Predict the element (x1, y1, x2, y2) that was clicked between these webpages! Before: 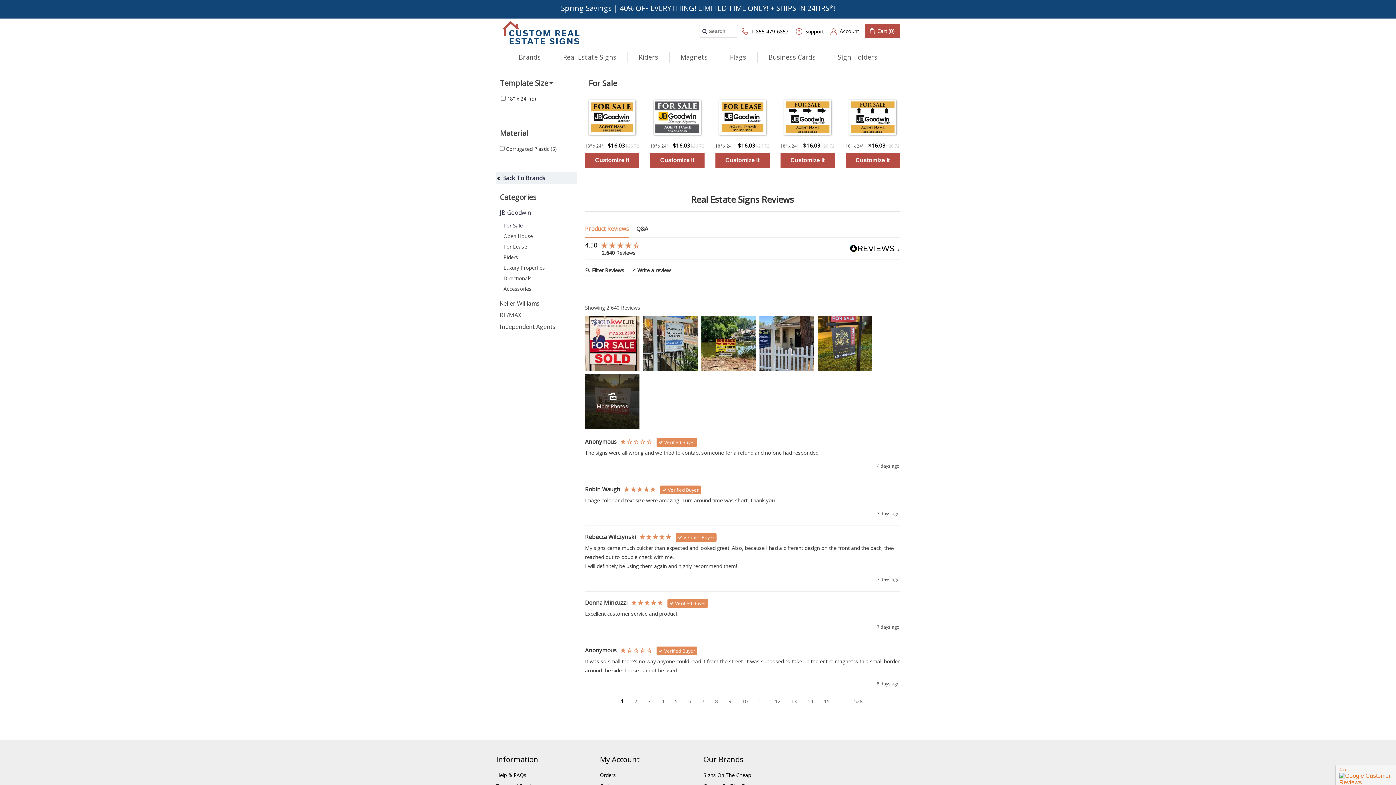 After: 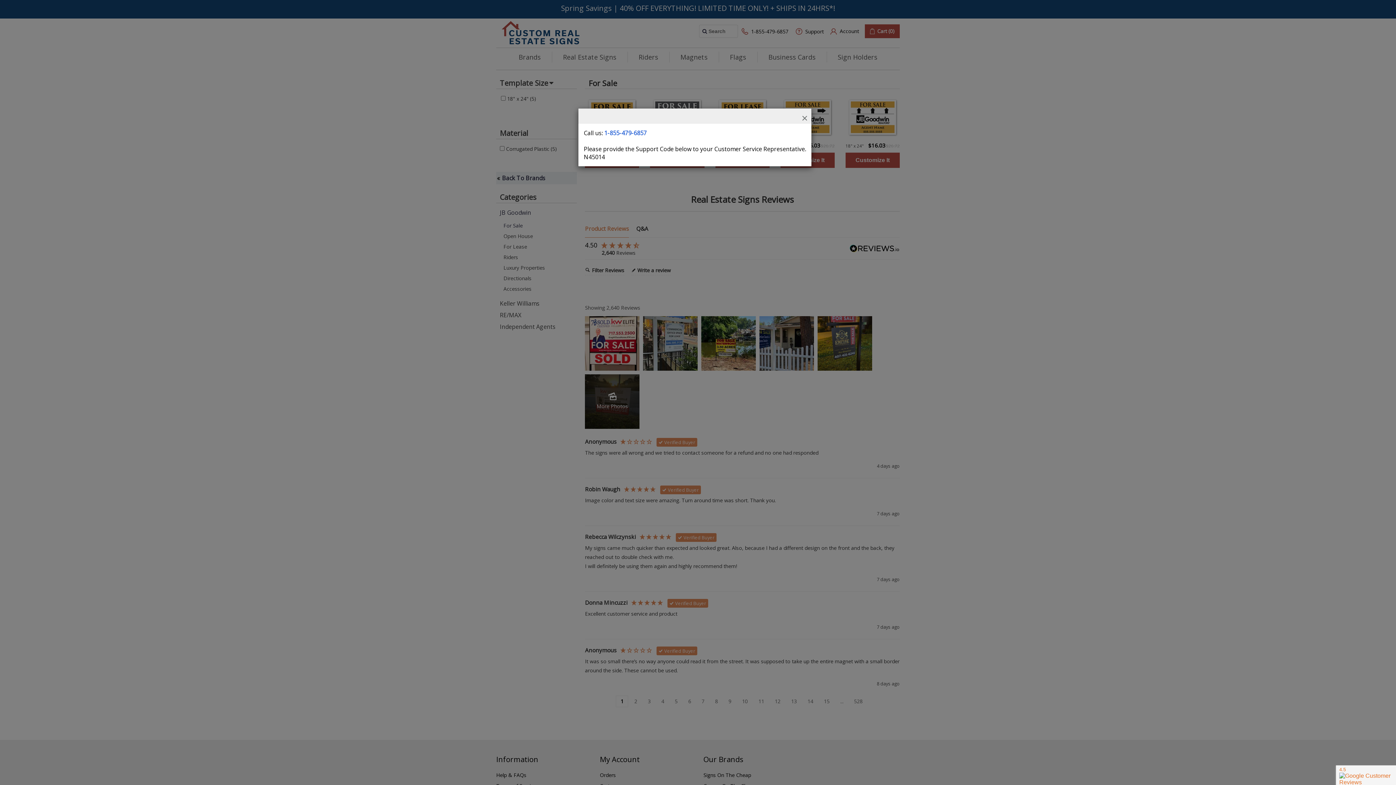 Action: bbox: (741, 27, 788, 35) label: 1-855-479-6857